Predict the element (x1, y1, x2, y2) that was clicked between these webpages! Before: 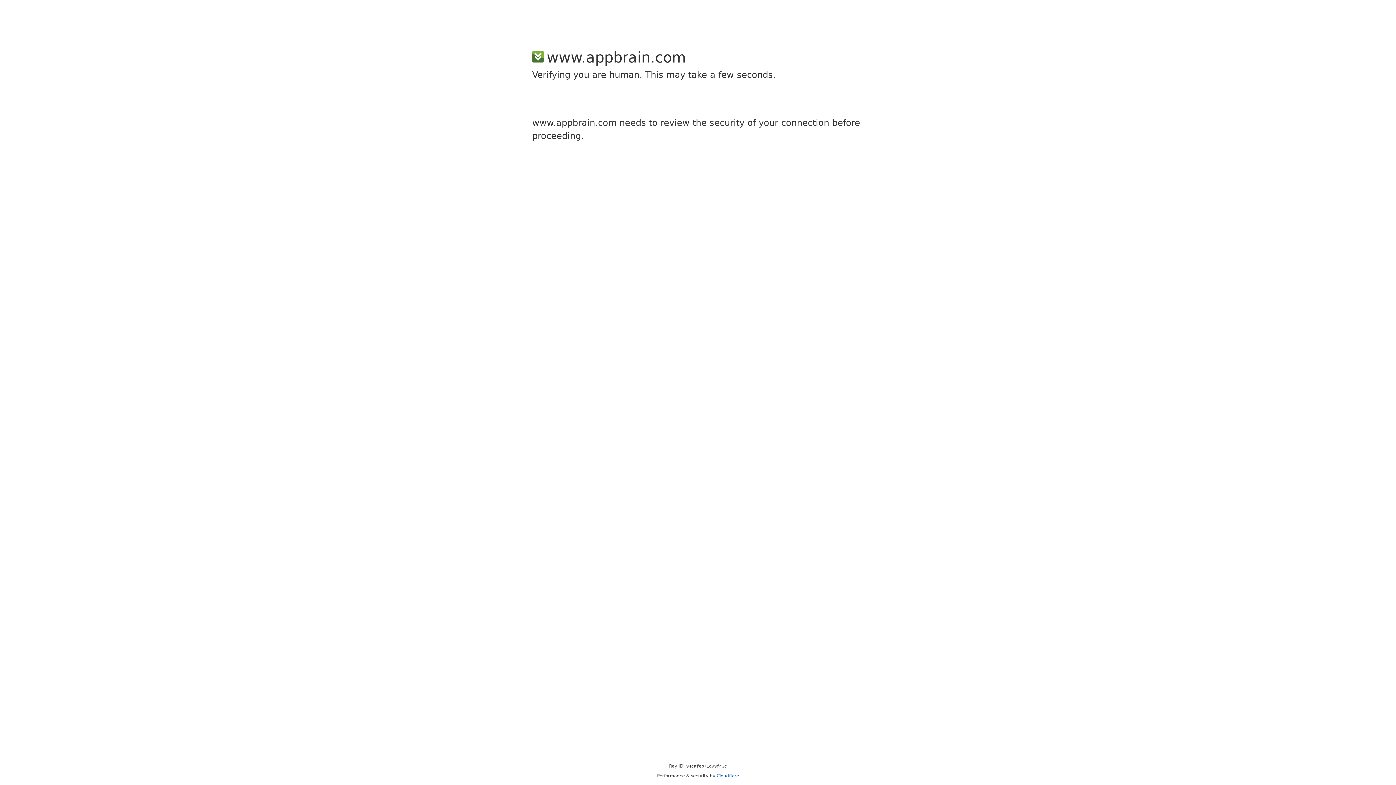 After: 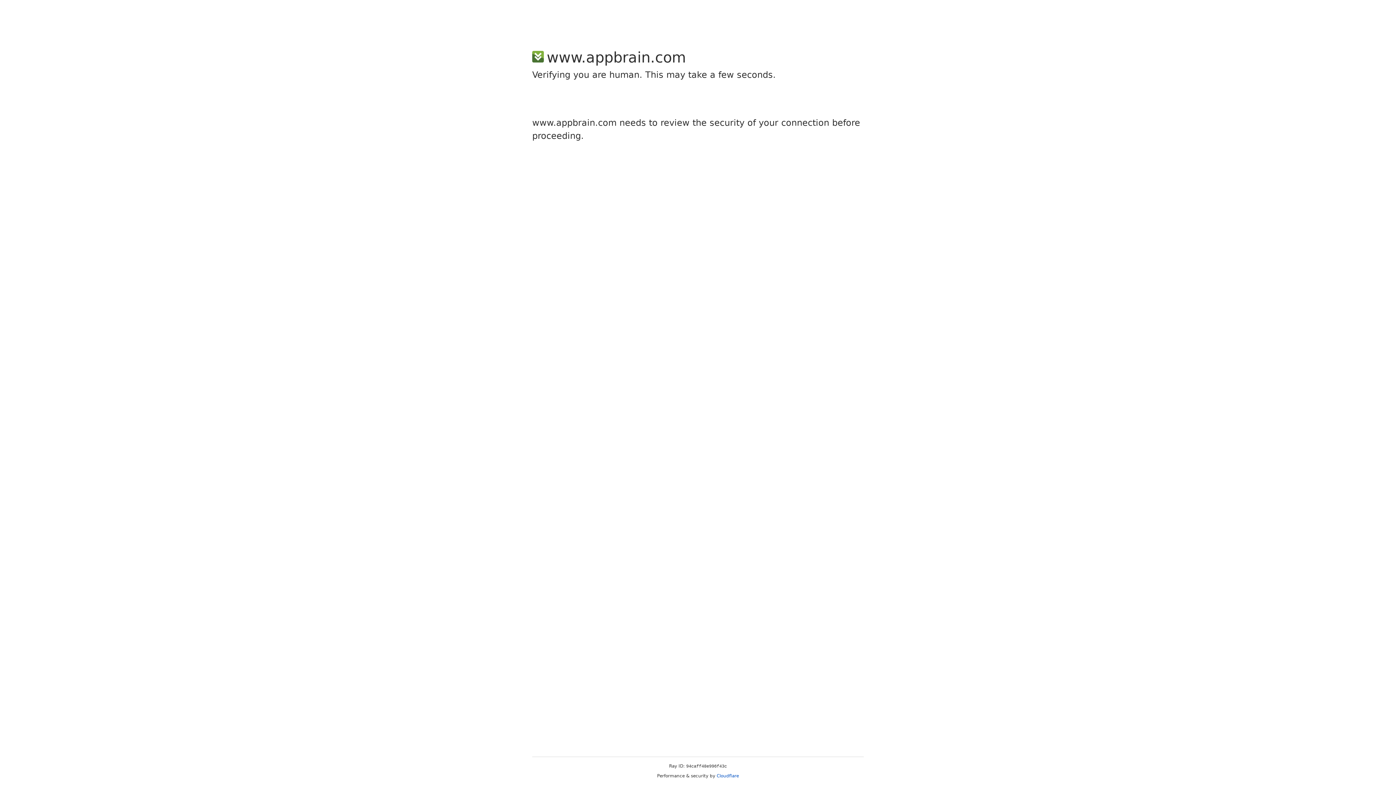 Action: bbox: (716, 773, 739, 778) label: Cloudflare